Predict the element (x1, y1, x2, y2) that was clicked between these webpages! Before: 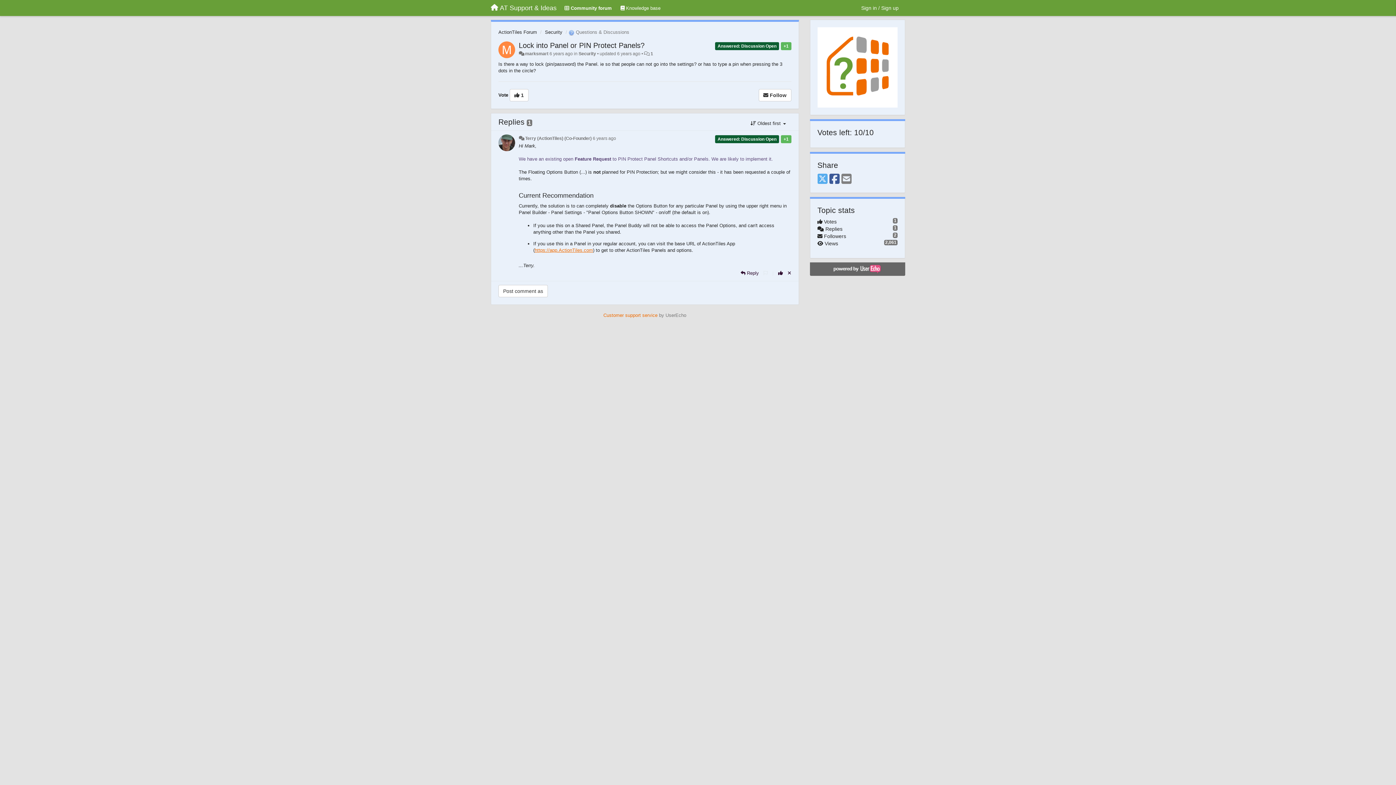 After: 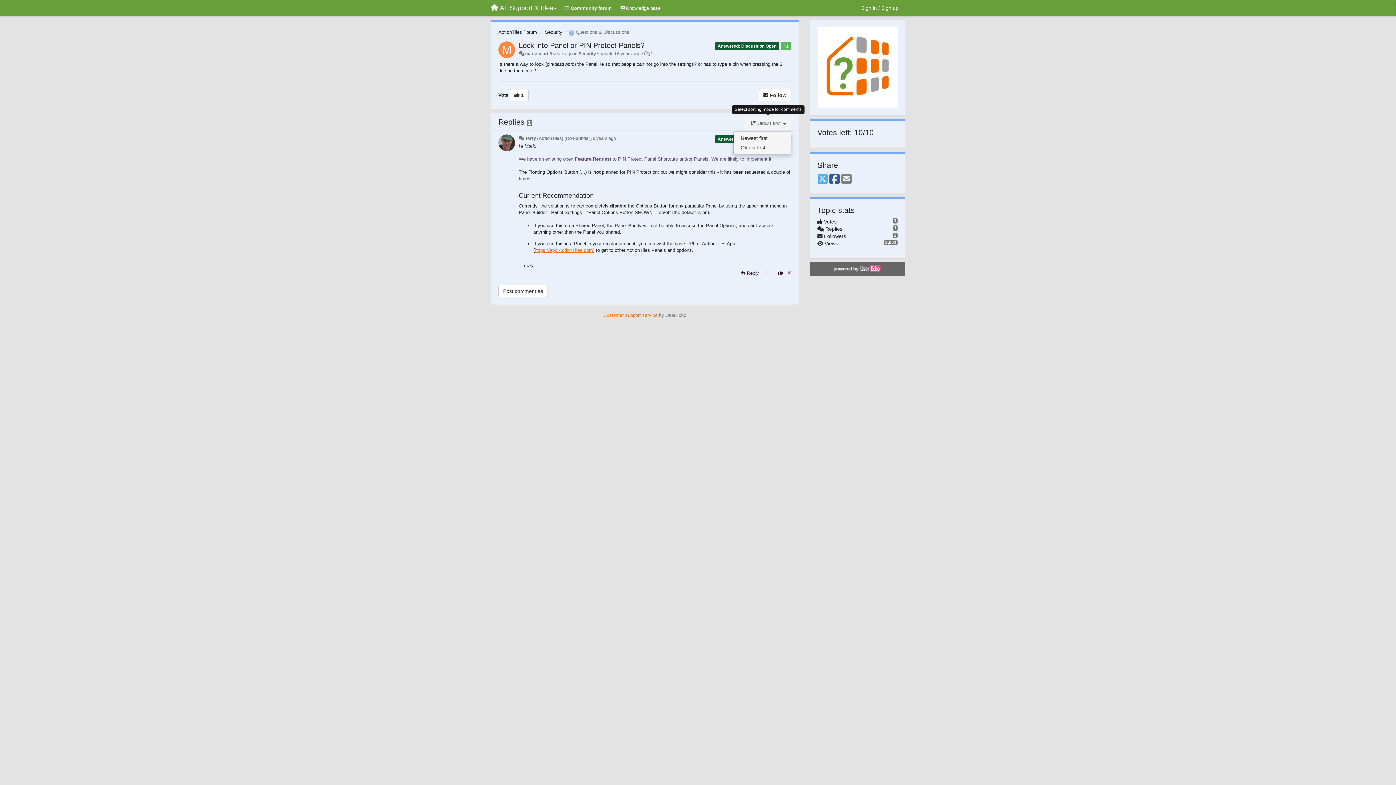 Action: label:  Oldest first  bbox: (745, 116, 791, 130)